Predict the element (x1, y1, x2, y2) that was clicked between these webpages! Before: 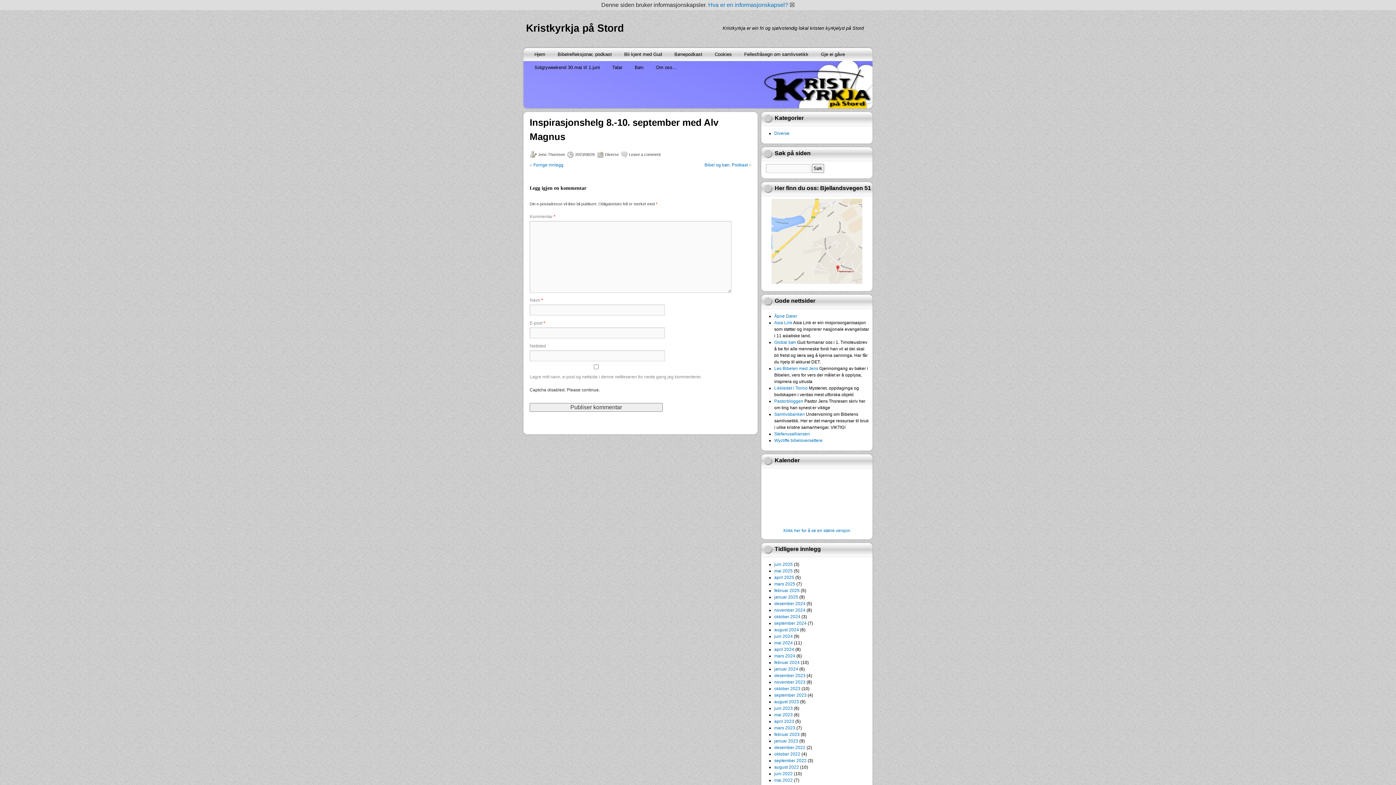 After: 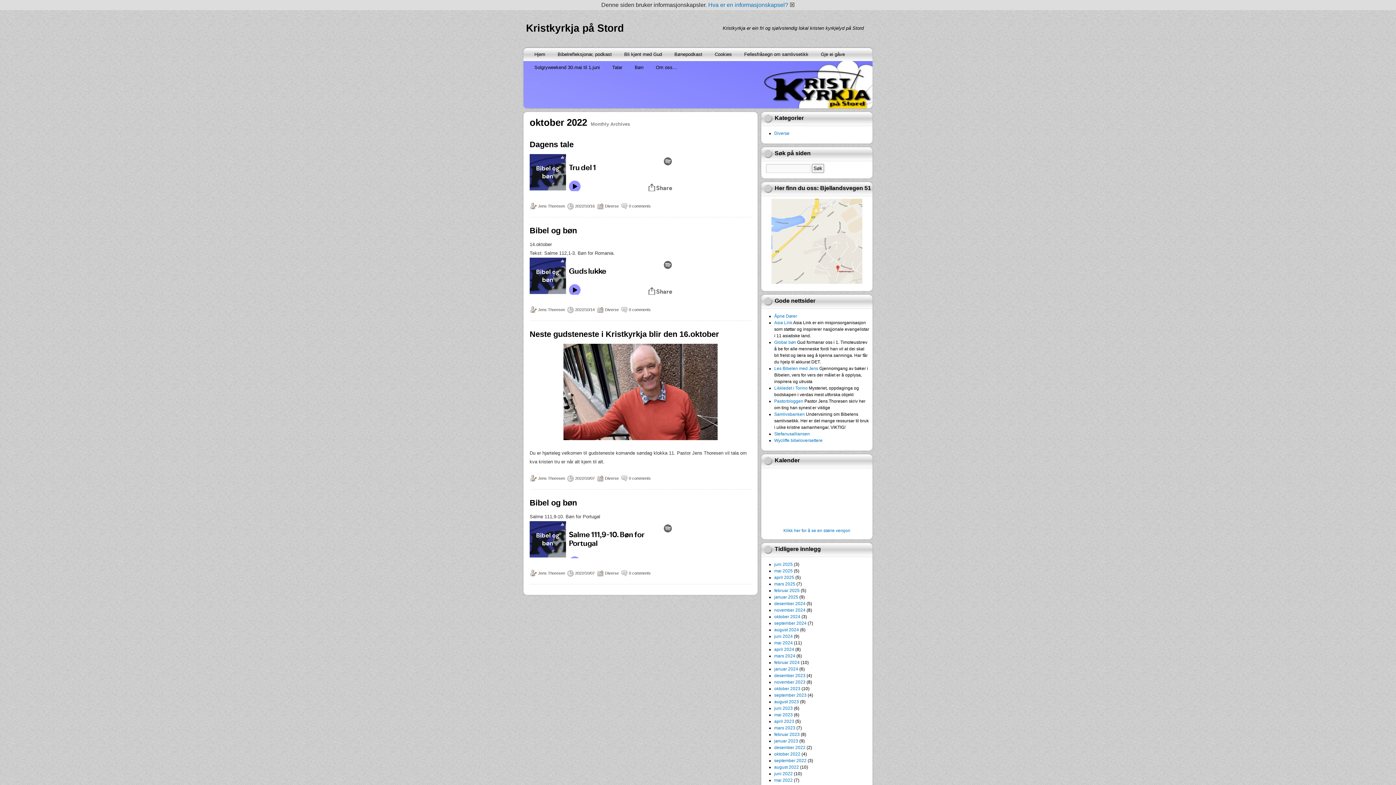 Action: bbox: (774, 751, 800, 756) label: oktober 2022